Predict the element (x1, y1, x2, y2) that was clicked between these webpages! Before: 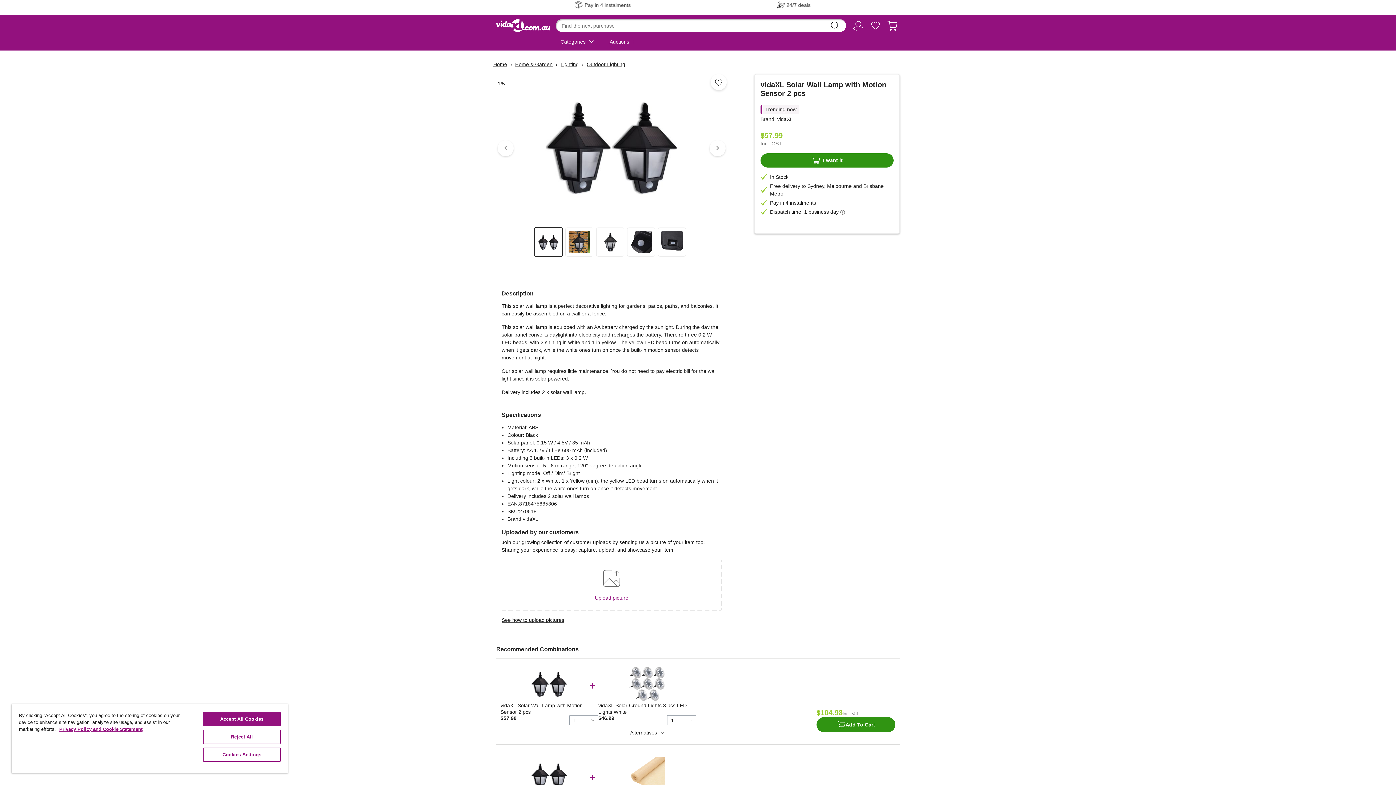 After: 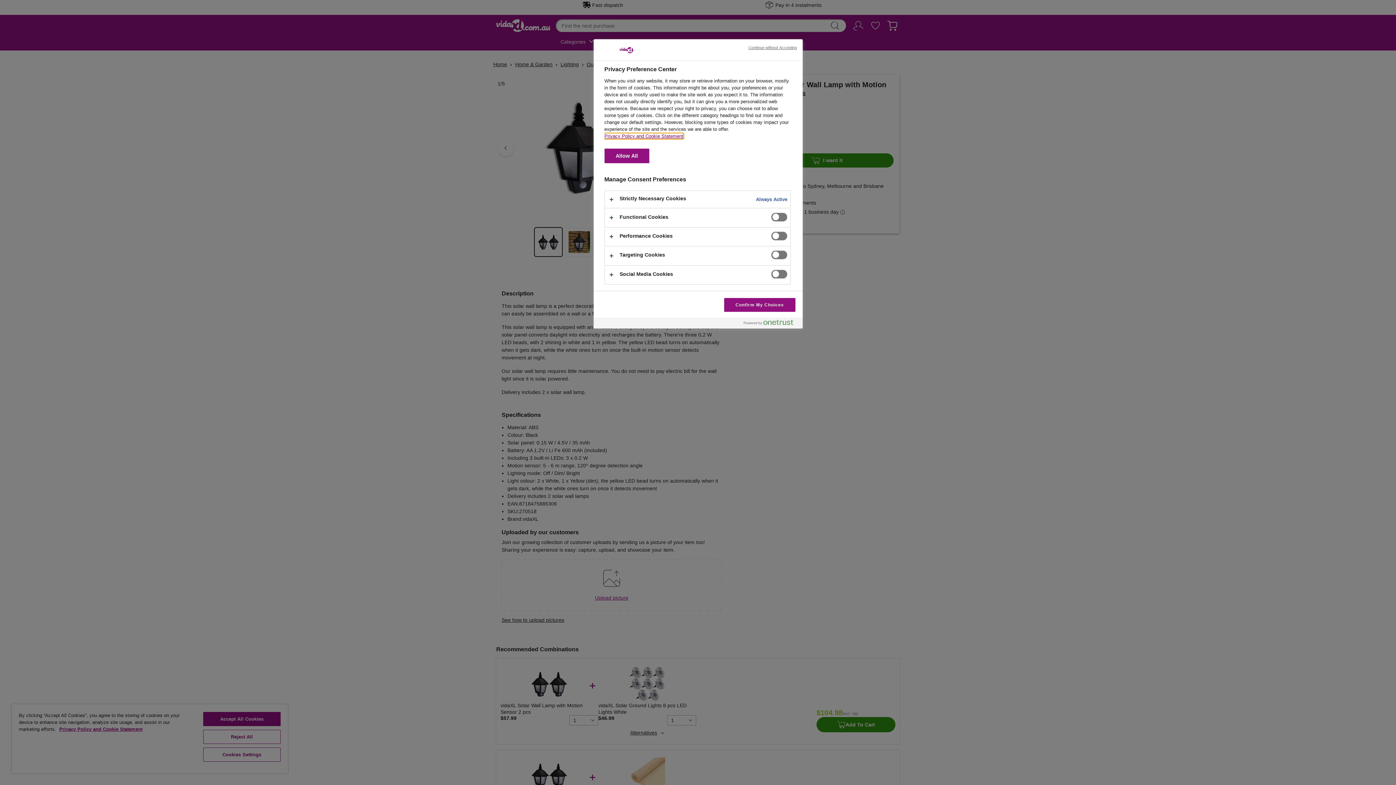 Action: label: Cookies Settings bbox: (203, 748, 280, 762)